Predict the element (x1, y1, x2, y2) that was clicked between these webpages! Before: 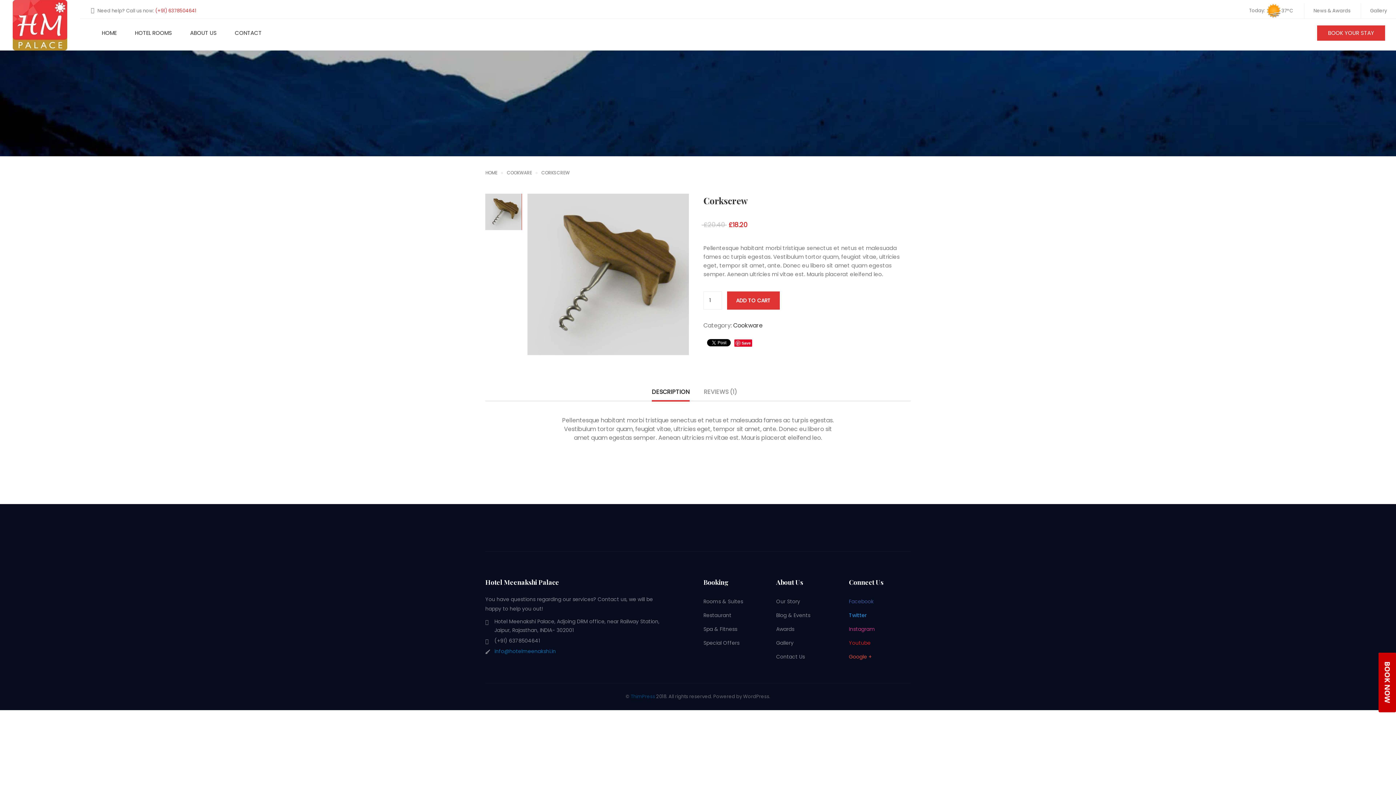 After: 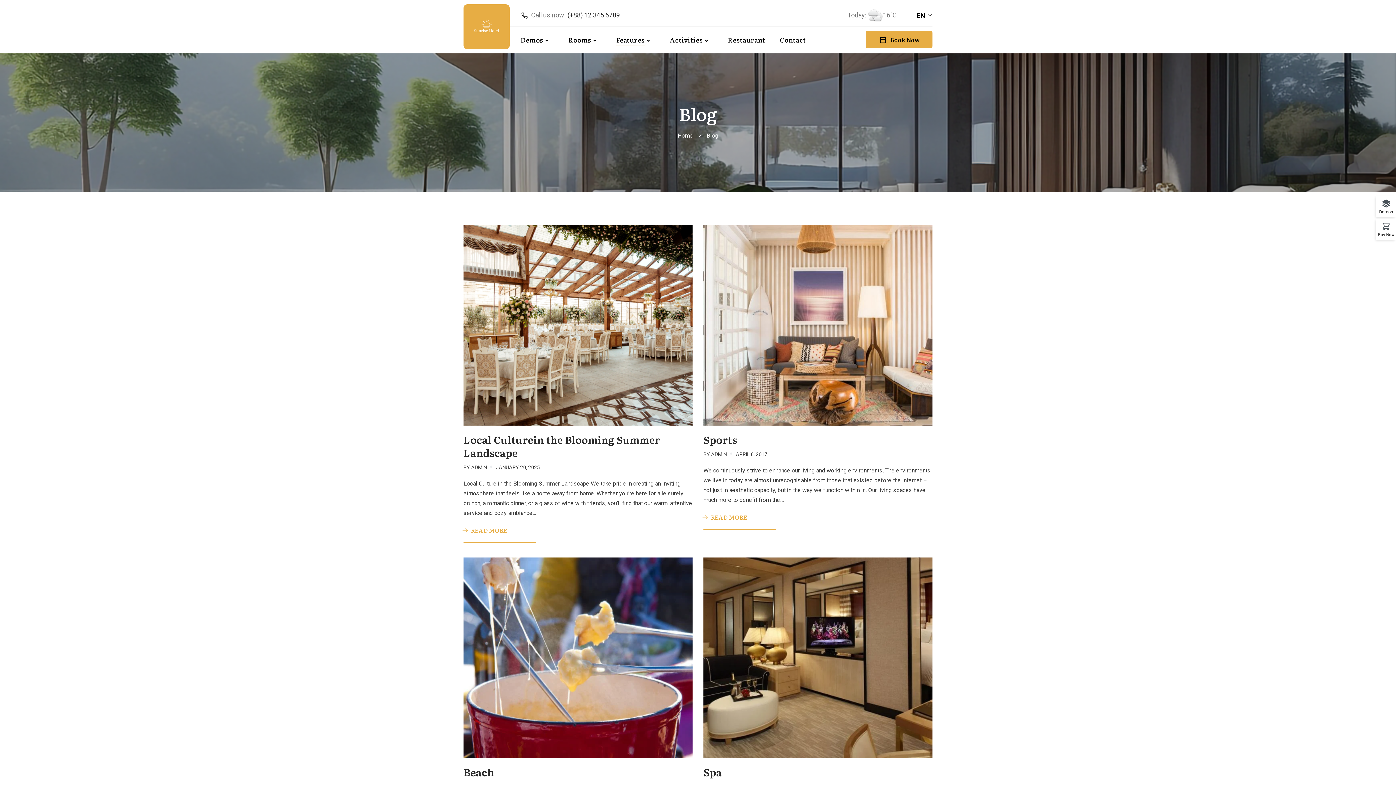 Action: bbox: (776, 608, 838, 622) label: Blog & Events